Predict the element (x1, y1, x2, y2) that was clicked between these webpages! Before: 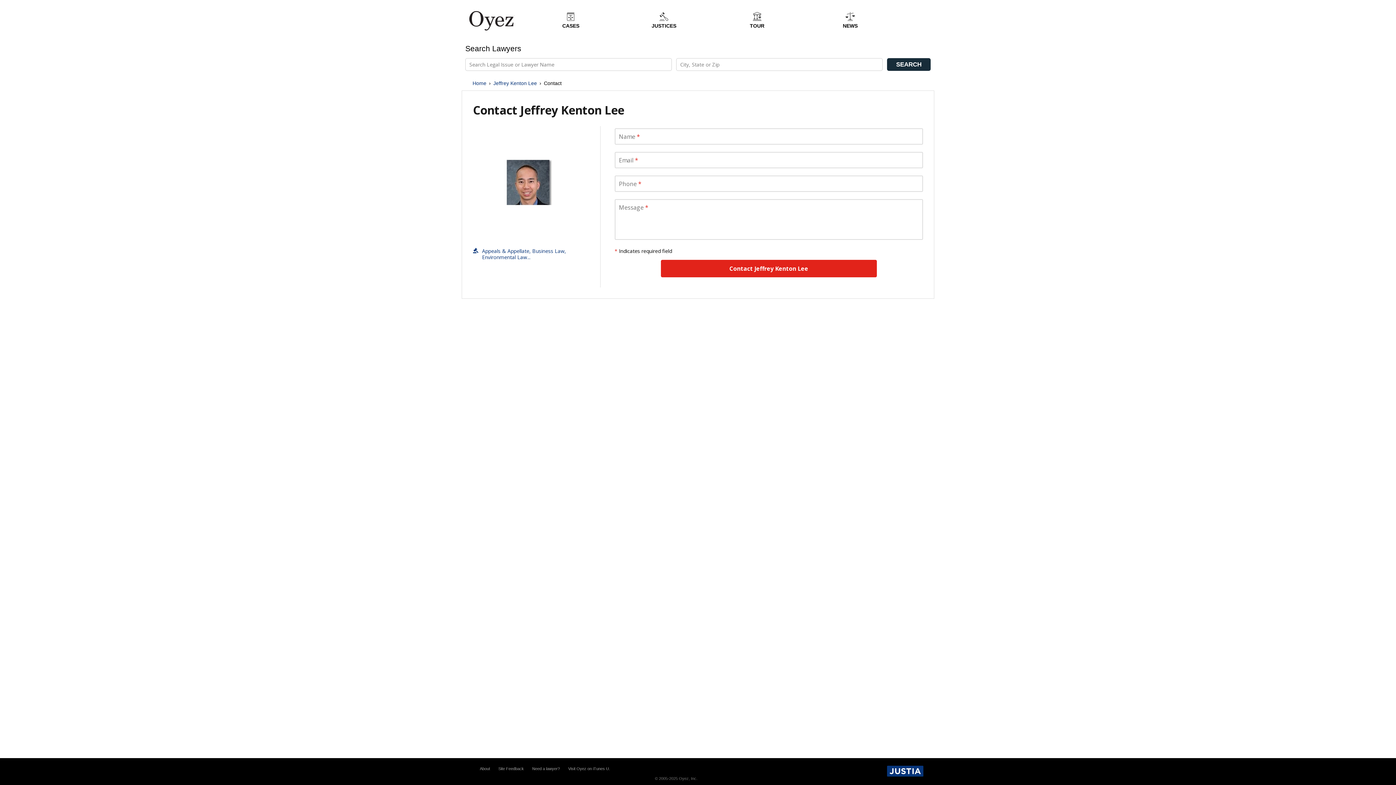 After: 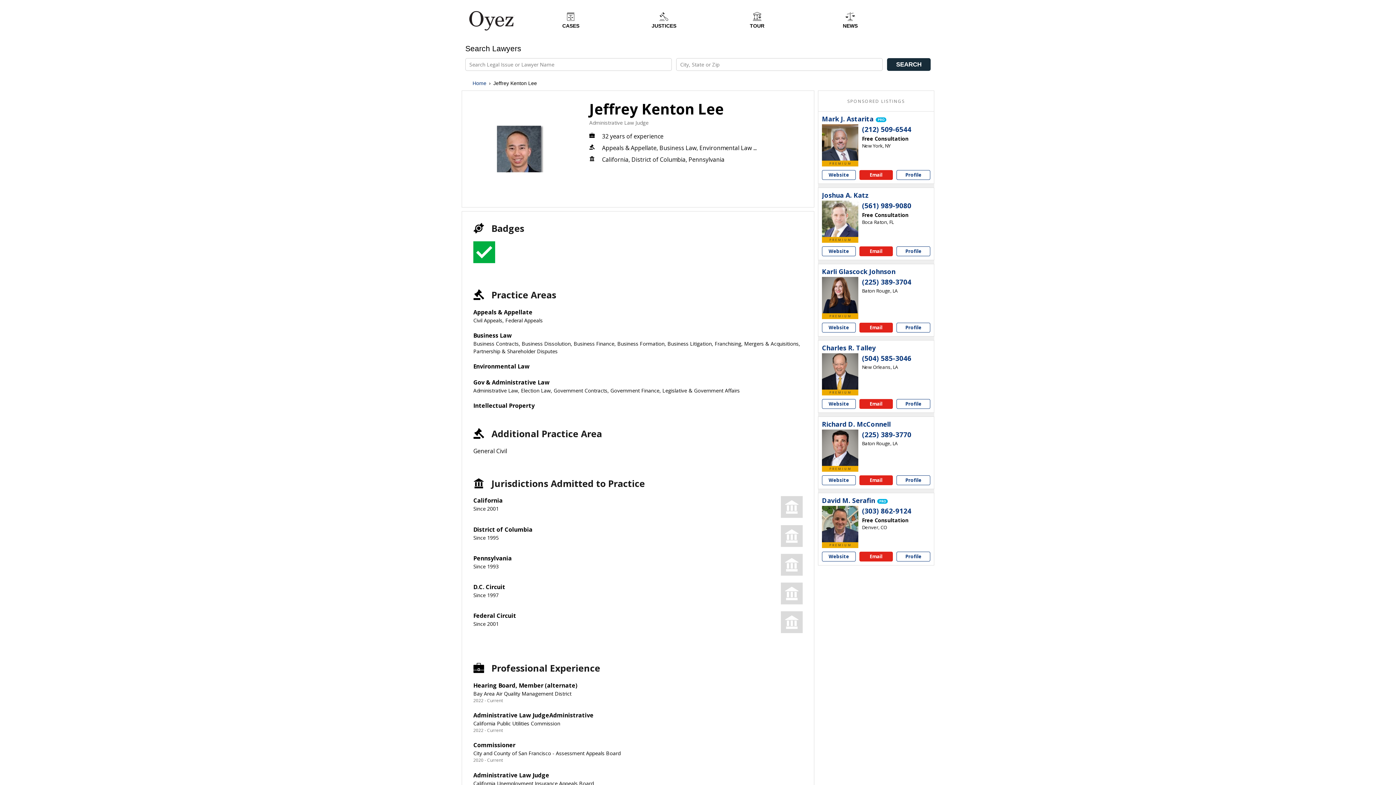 Action: label: Jeffrey Kenton Lee bbox: (493, 79, 537, 87)